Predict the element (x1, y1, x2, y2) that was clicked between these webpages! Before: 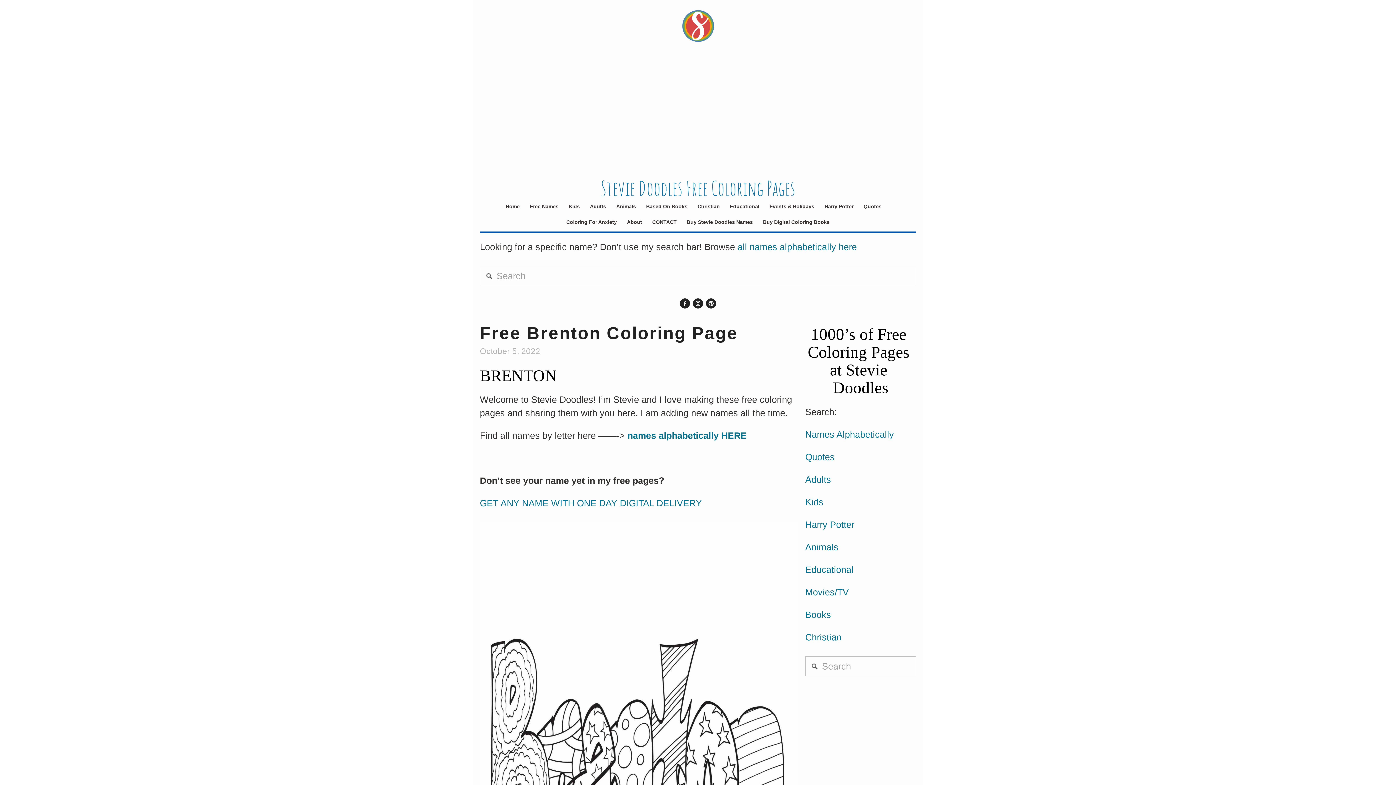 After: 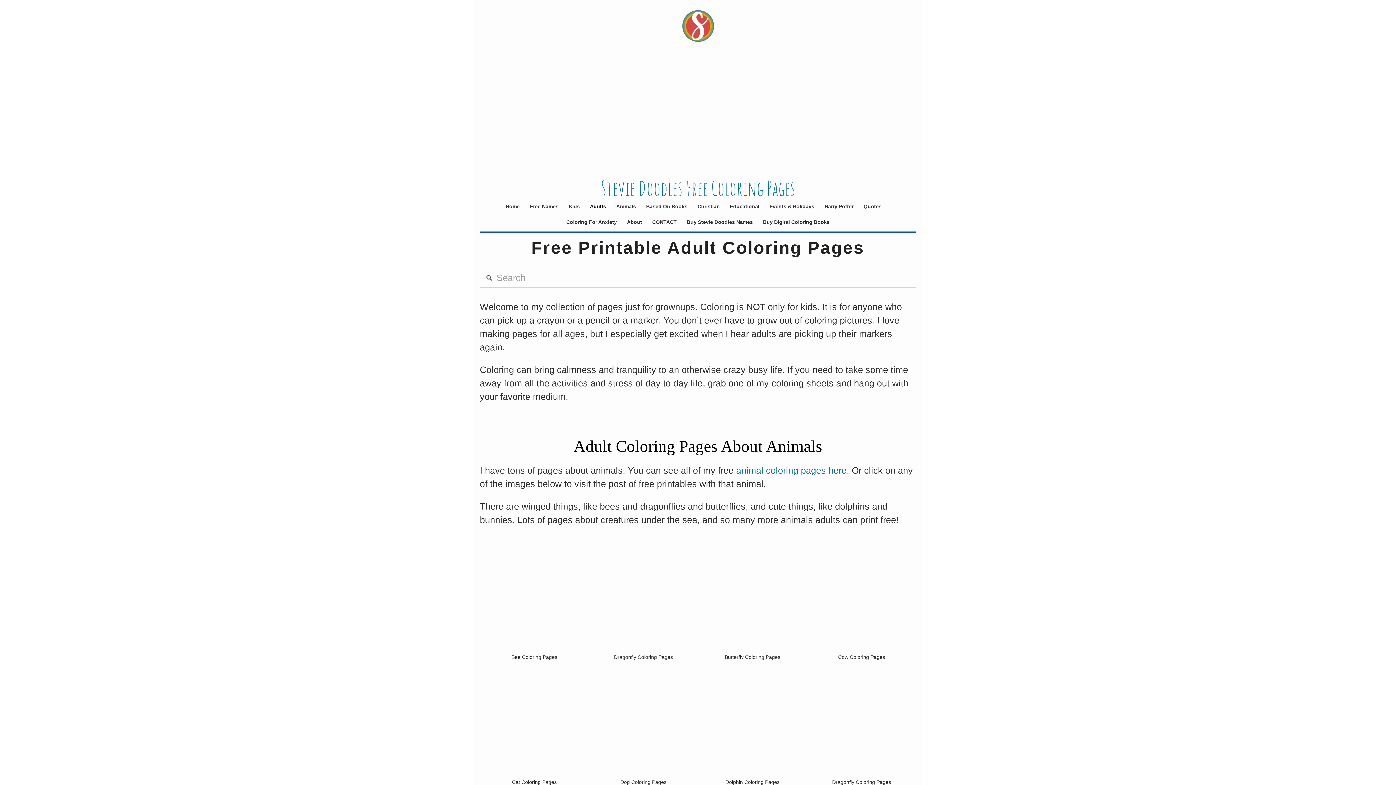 Action: bbox: (590, 203, 606, 209) label: Adults